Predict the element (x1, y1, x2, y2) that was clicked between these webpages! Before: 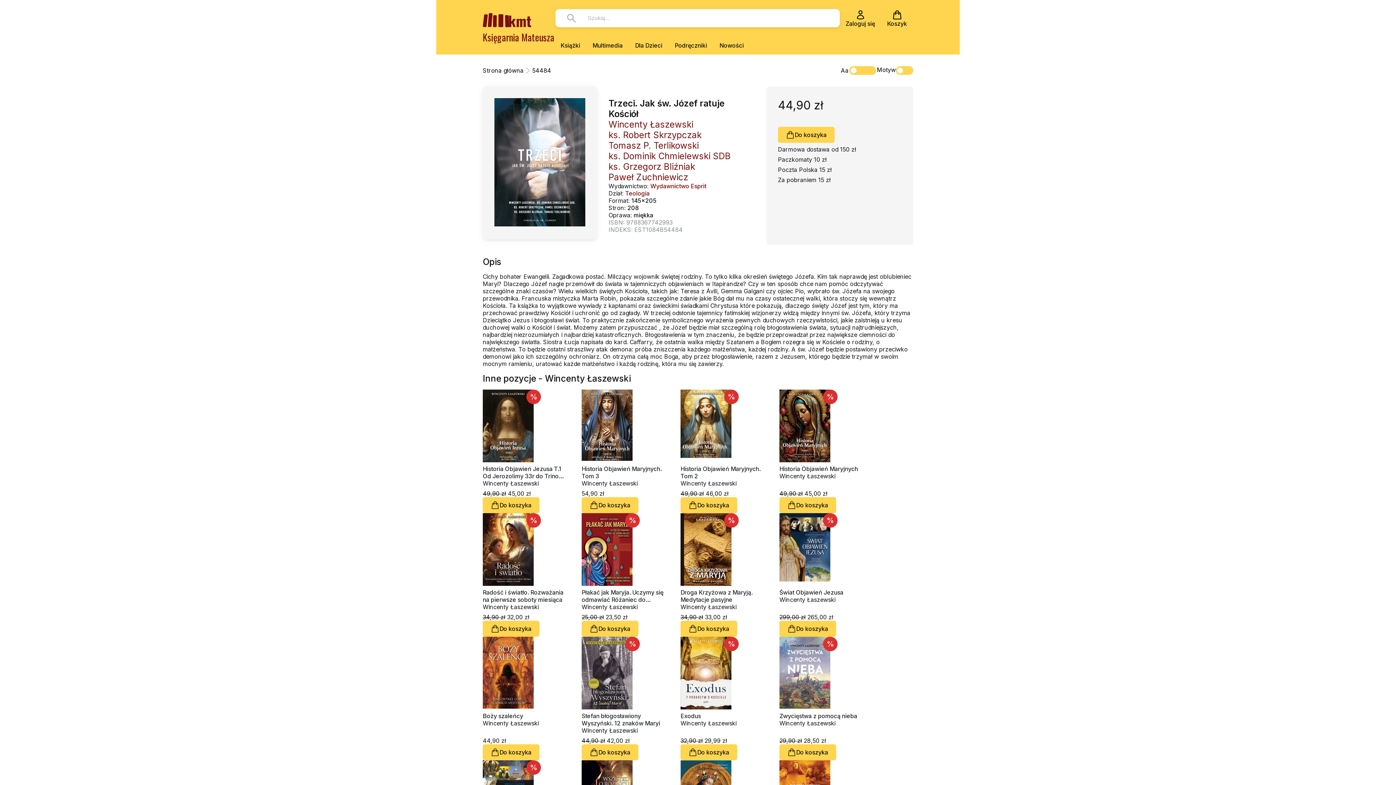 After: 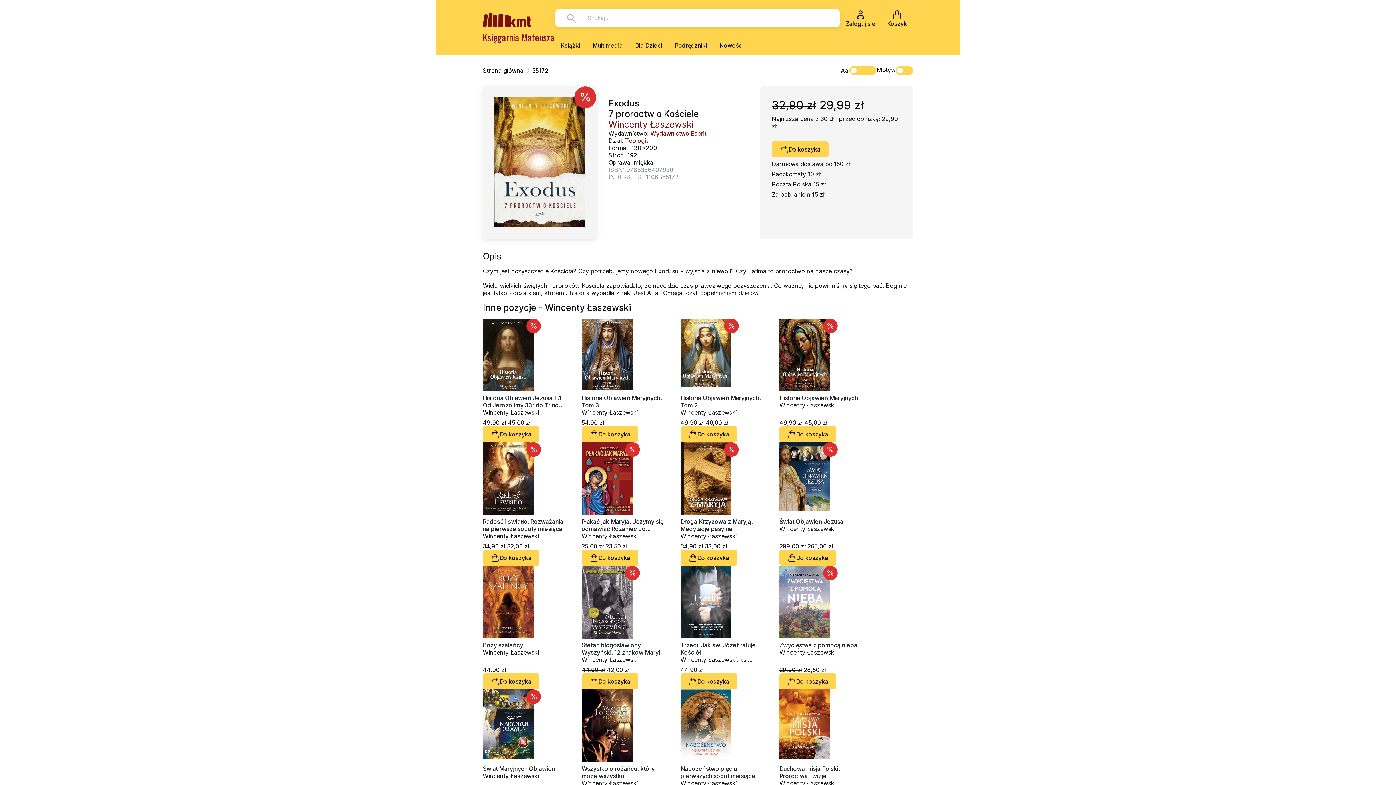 Action: bbox: (680, 712, 768, 720) label: Exodus